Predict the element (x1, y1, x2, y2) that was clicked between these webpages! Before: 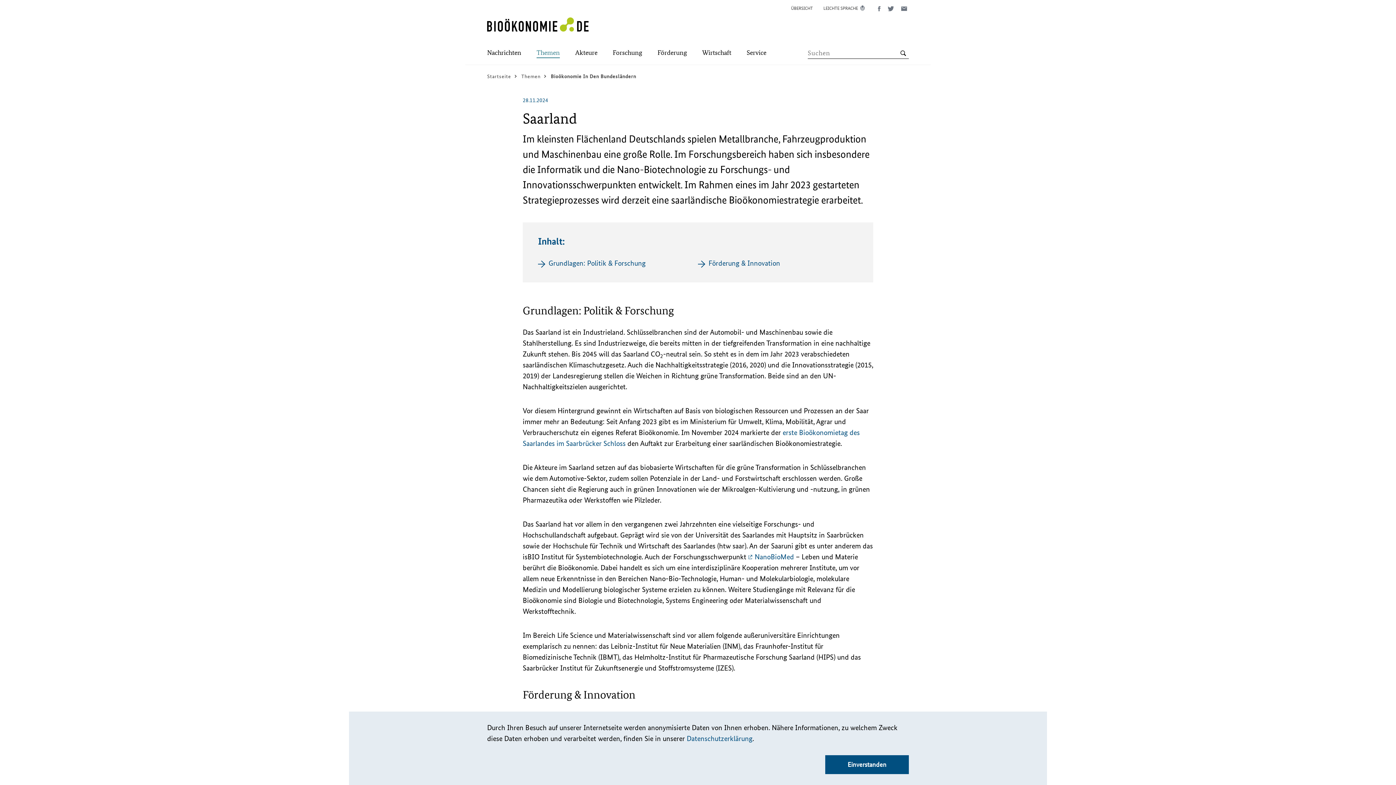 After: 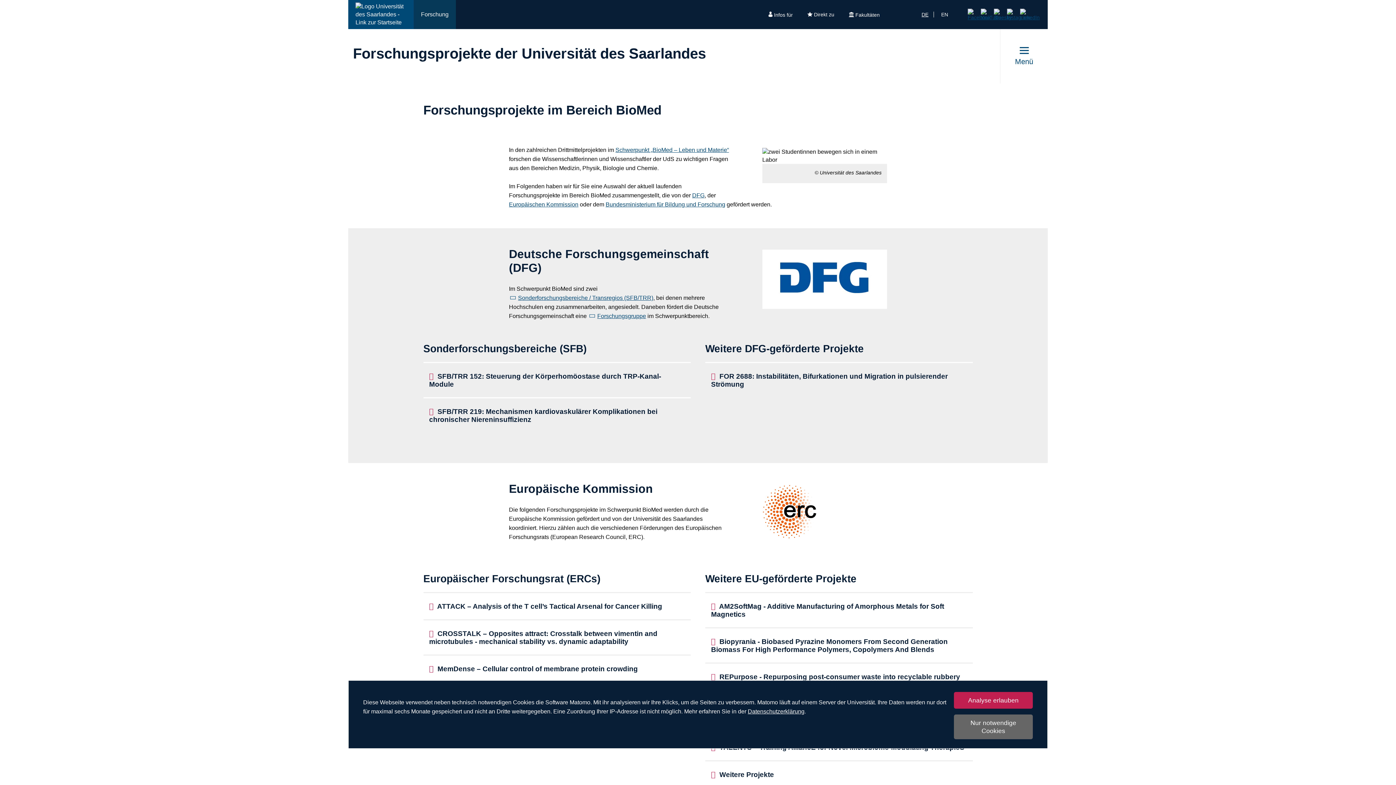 Action: bbox: (748, 553, 794, 561) label: NanoBioMed